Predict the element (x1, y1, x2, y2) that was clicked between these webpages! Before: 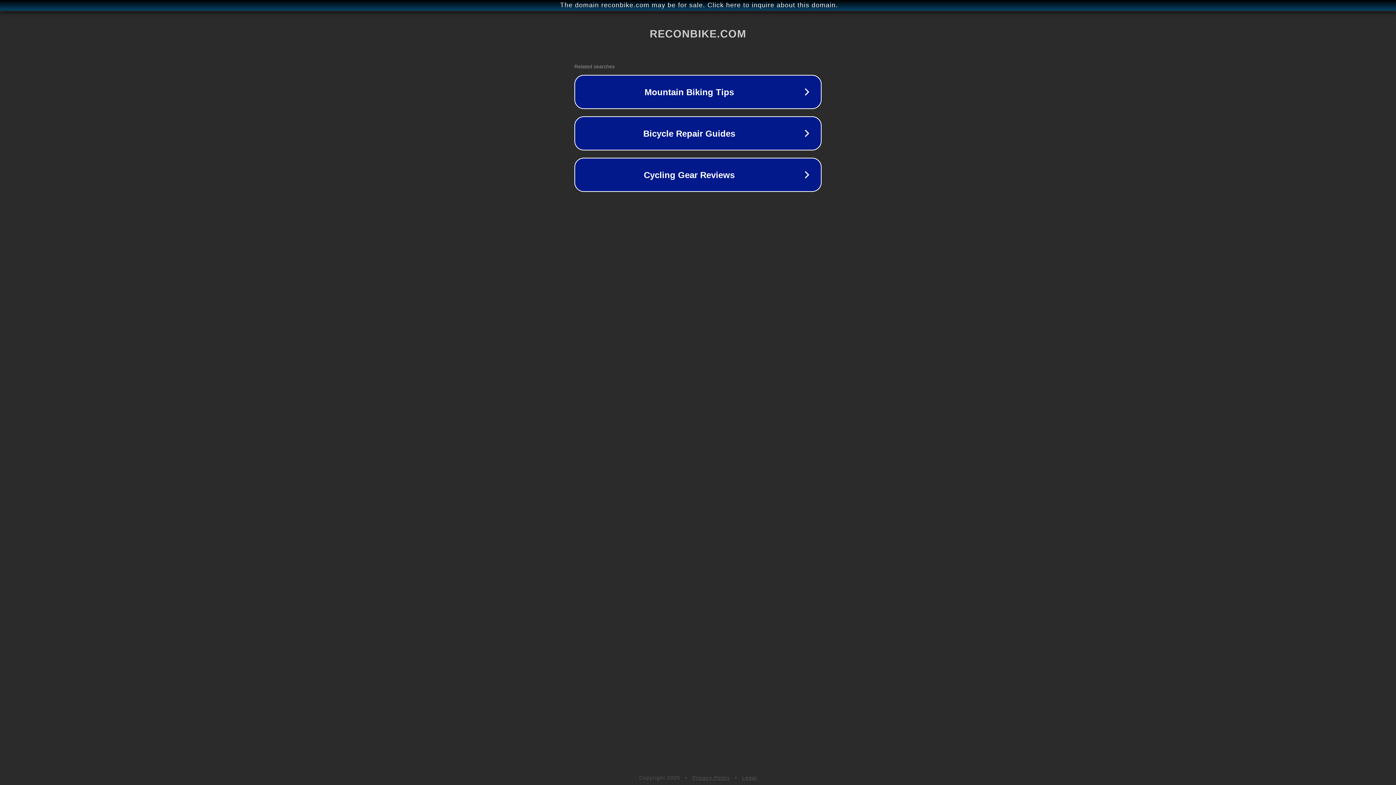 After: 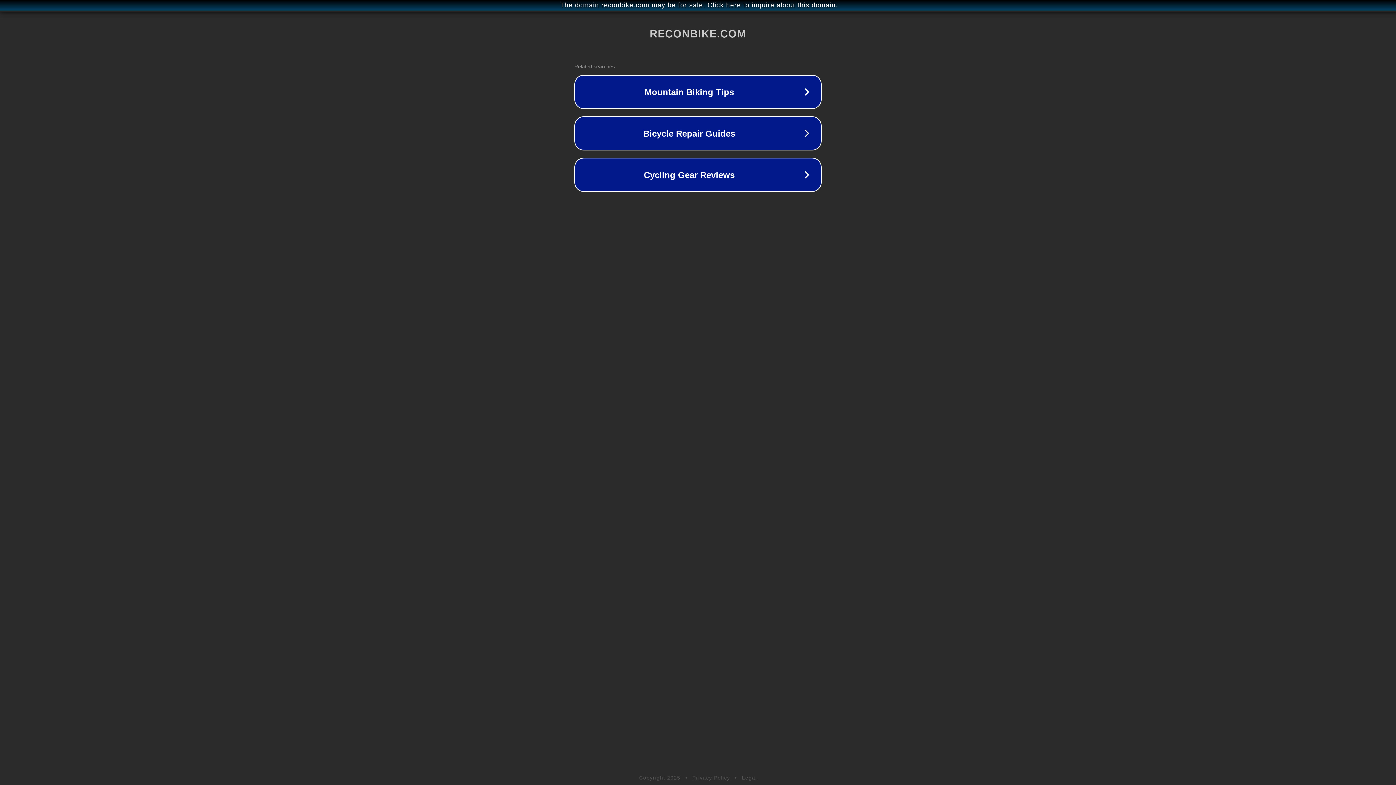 Action: bbox: (692, 775, 730, 781) label: Privacy Policy